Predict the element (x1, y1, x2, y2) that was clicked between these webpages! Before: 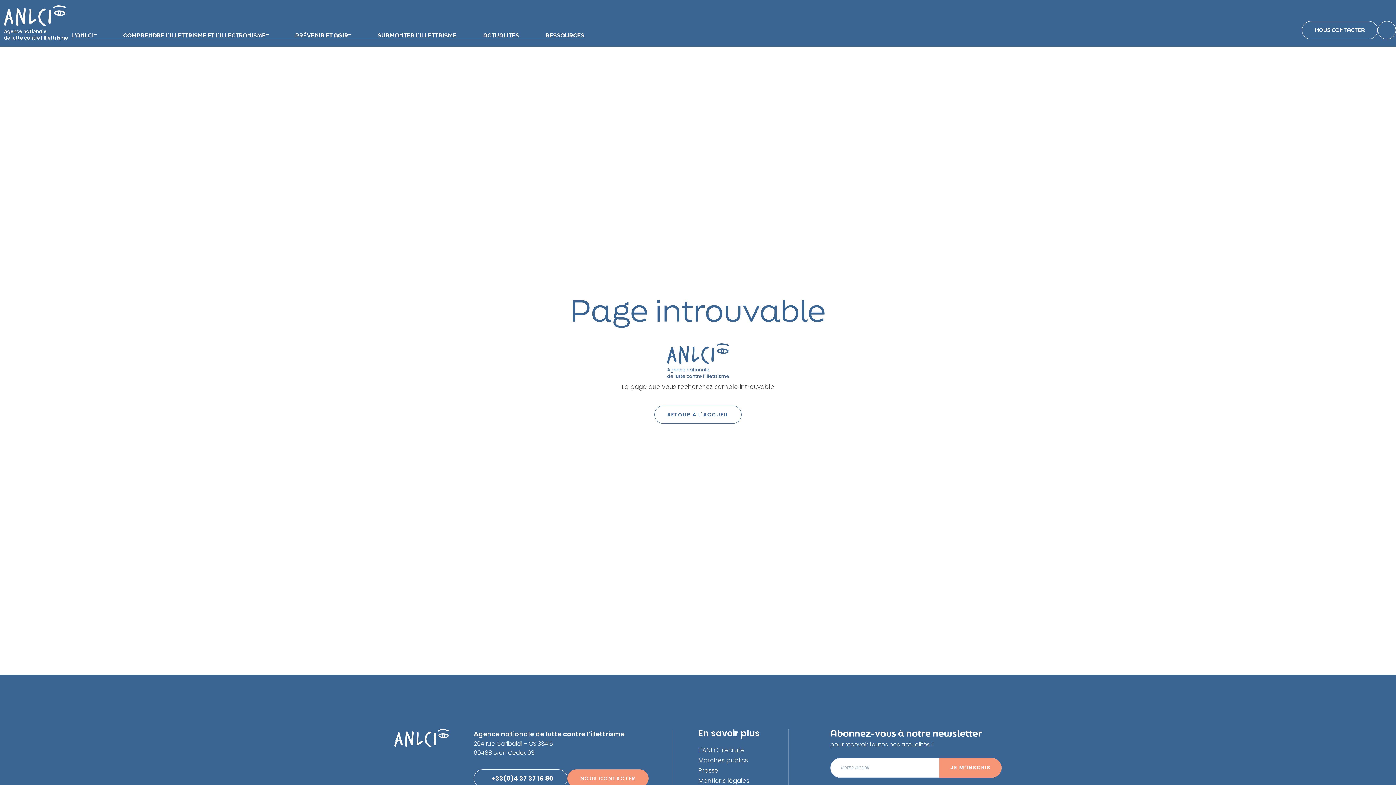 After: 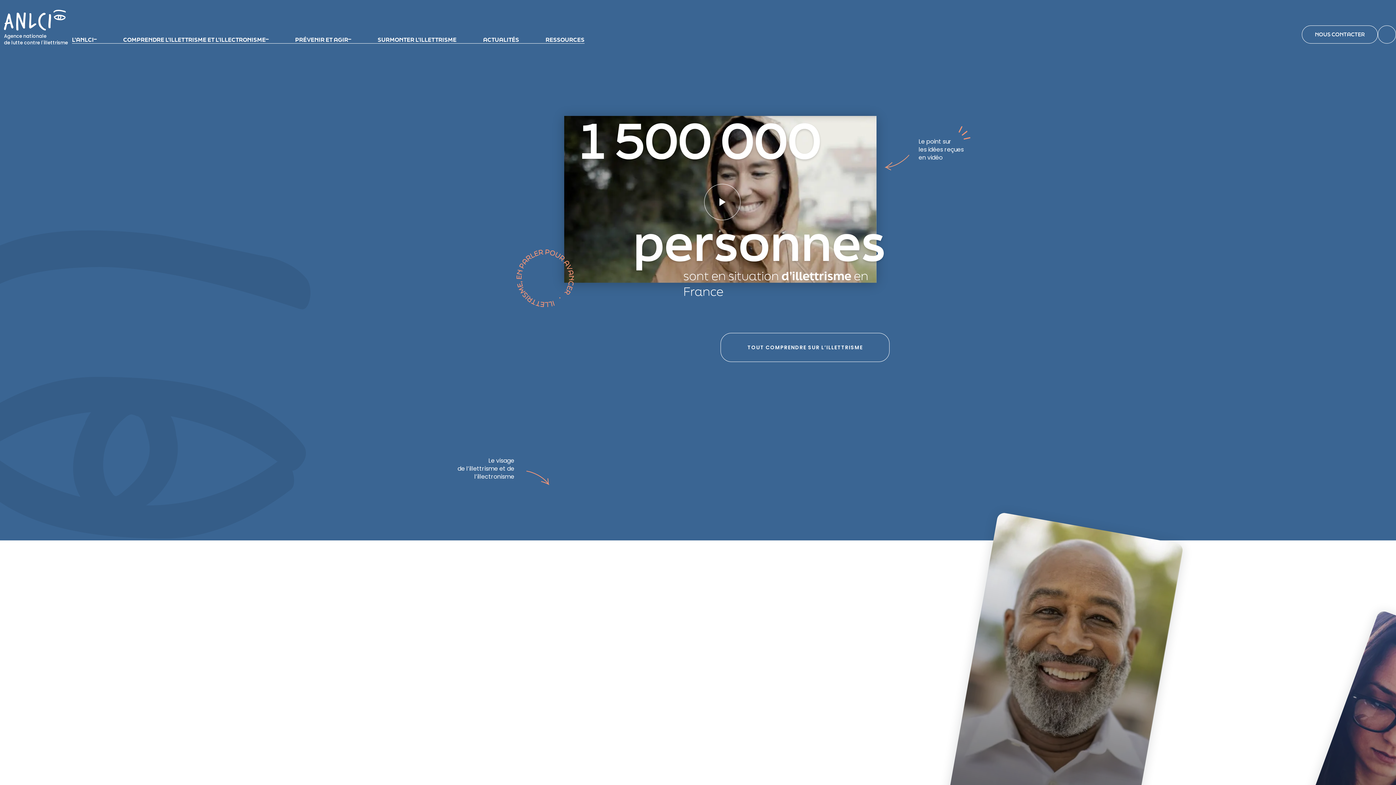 Action: bbox: (654, 405, 741, 424) label: RETOUR À L'ACCUEIL